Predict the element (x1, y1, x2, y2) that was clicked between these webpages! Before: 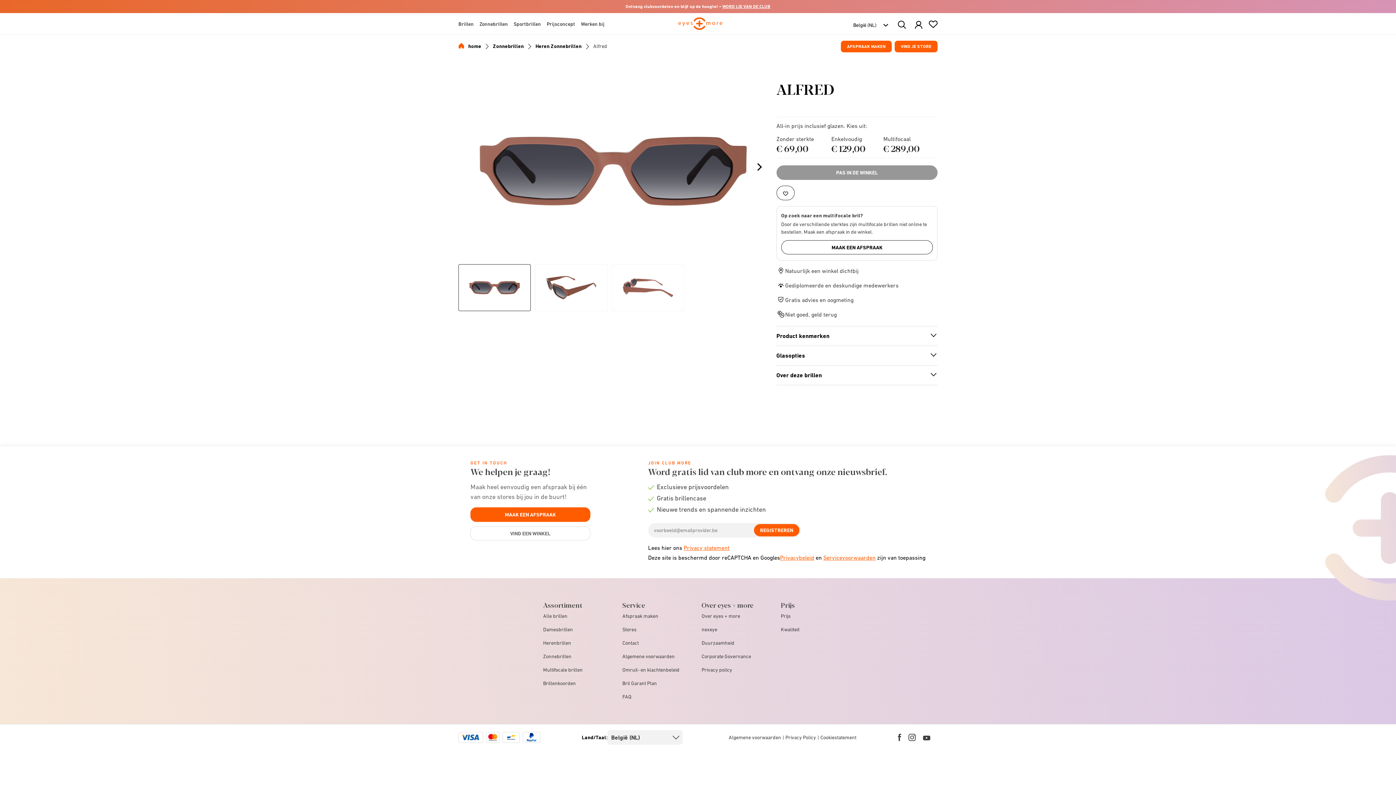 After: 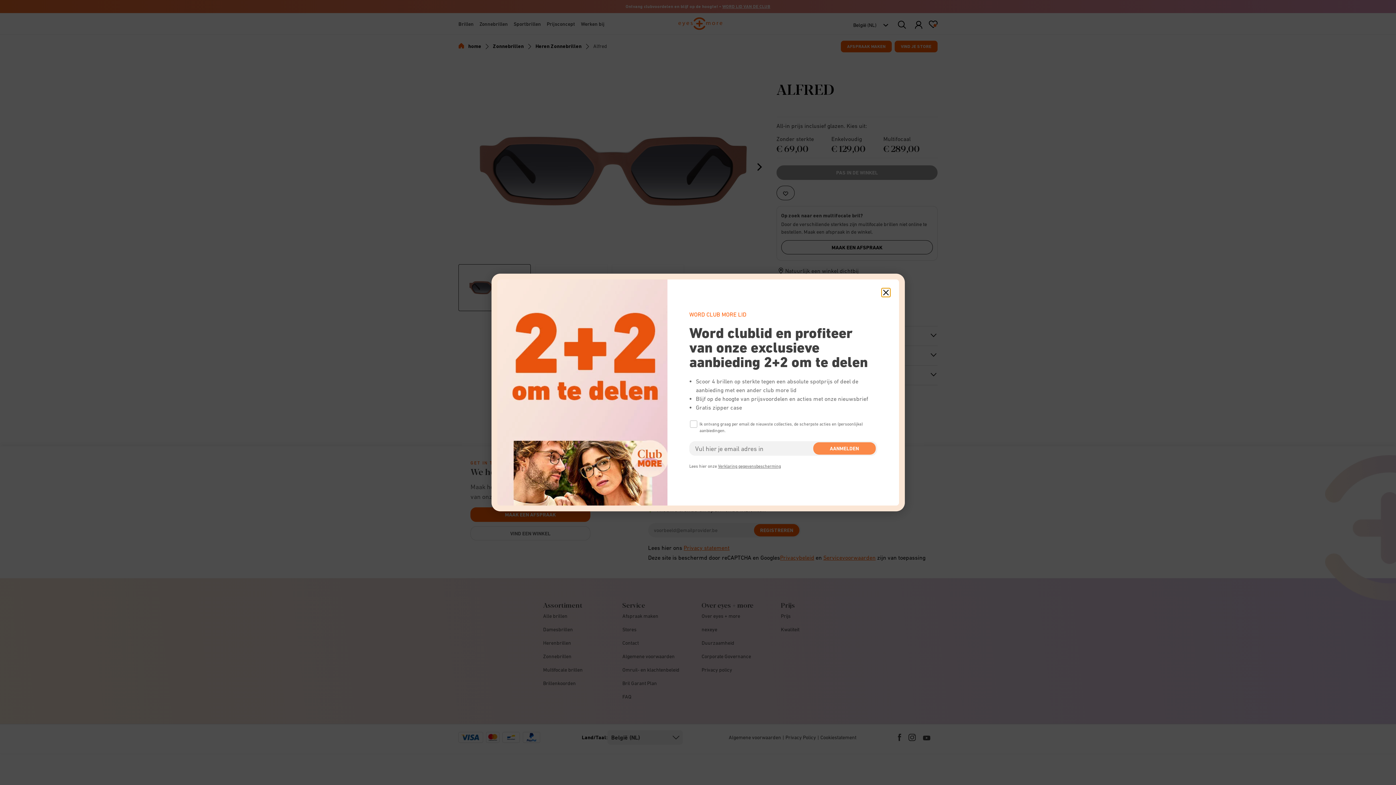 Action: bbox: (776, 185, 794, 200)